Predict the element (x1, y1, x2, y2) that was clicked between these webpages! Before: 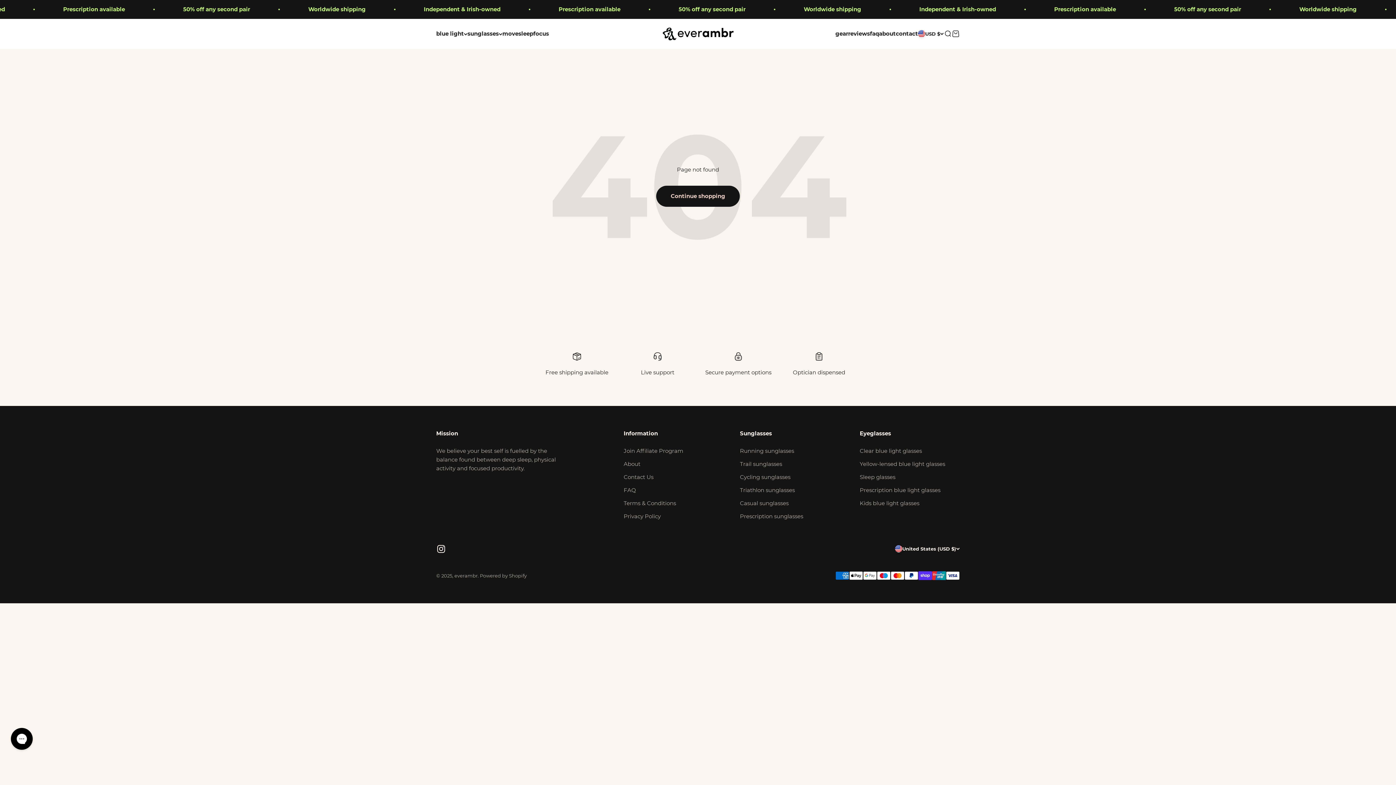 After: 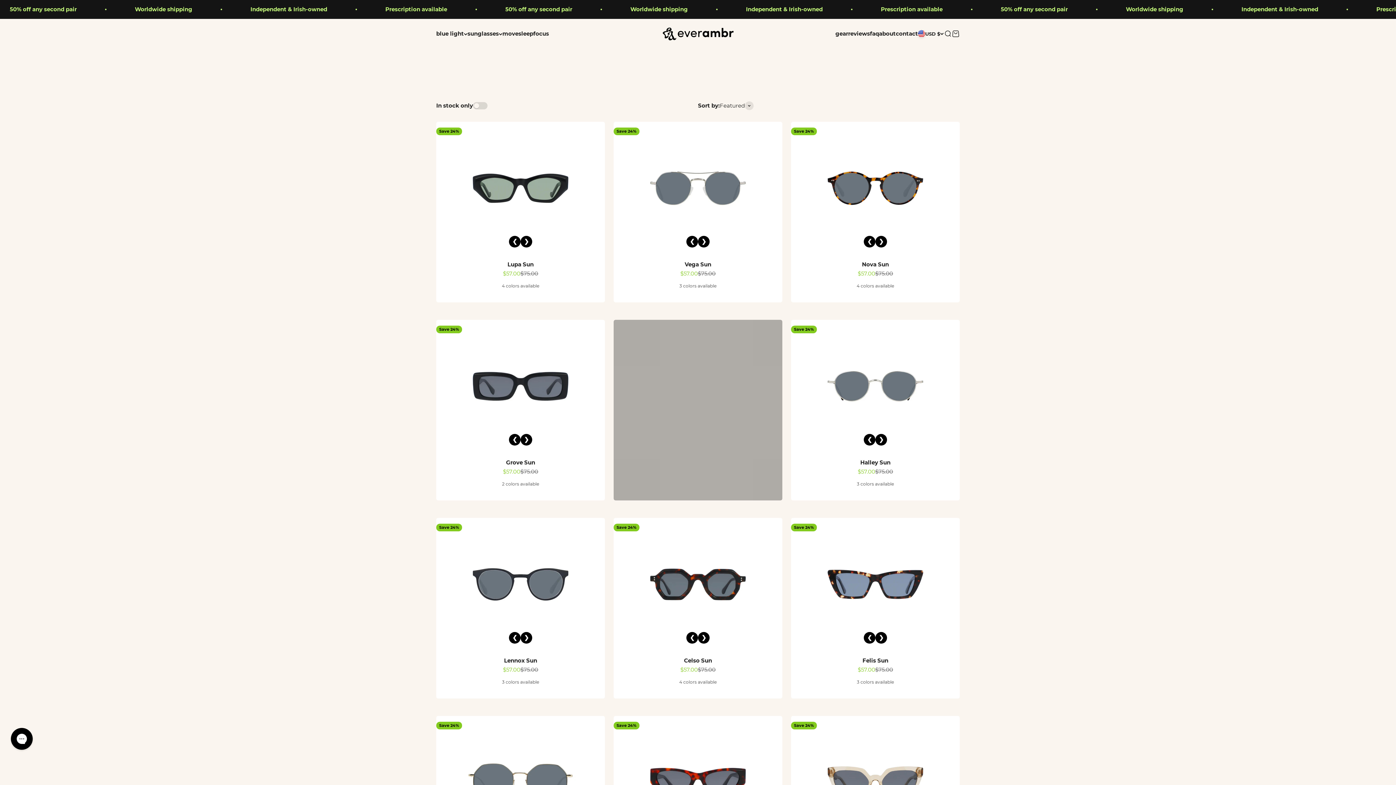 Action: bbox: (740, 499, 788, 507) label: Casual sunglasses